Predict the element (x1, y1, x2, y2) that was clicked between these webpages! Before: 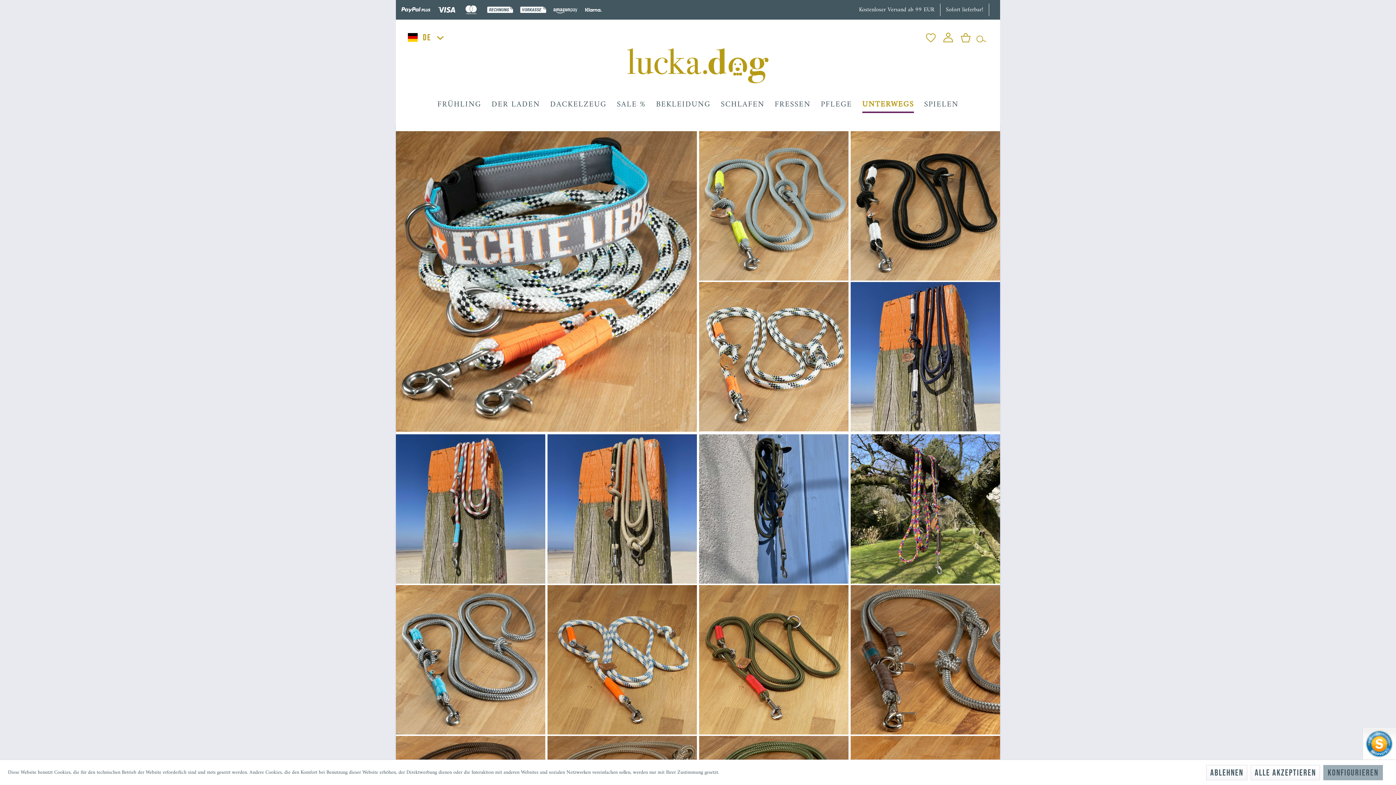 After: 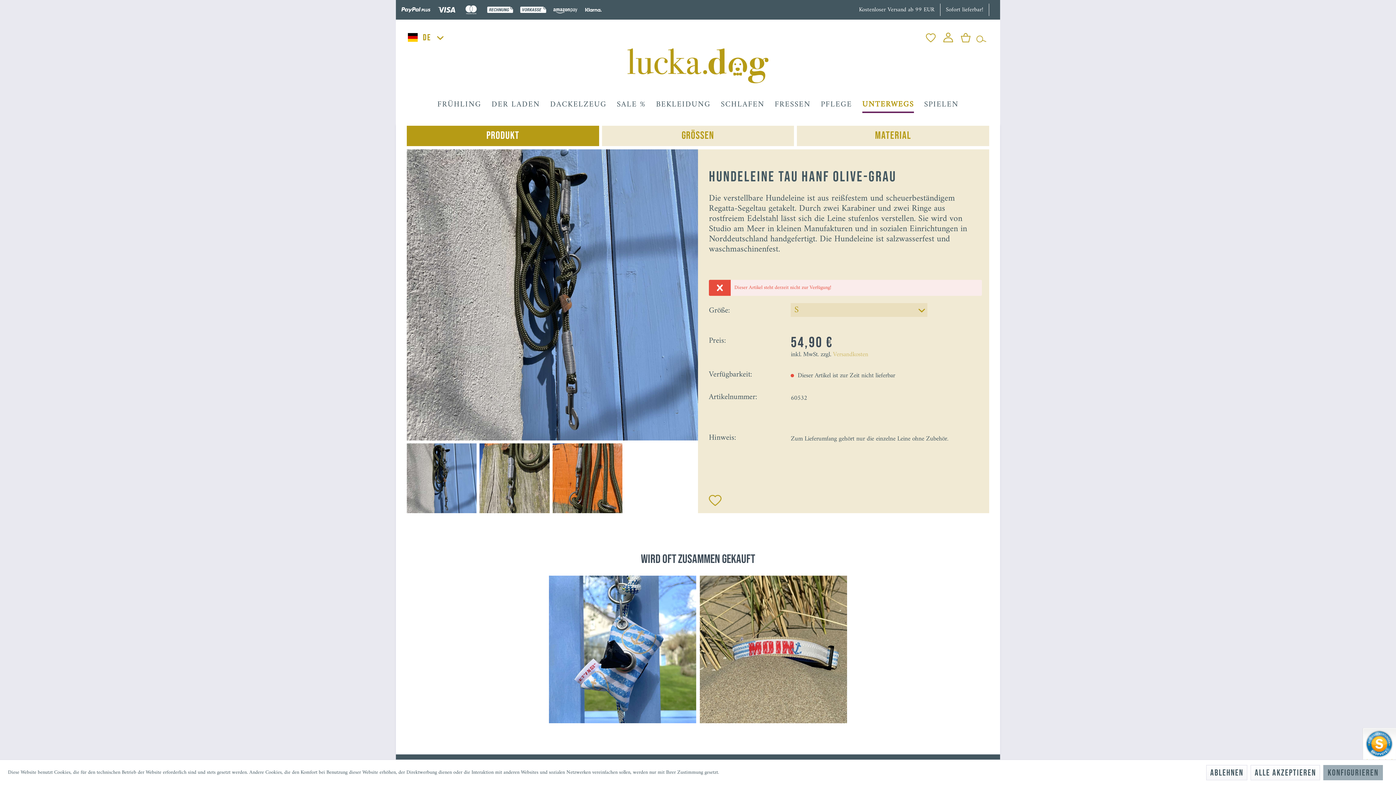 Action: bbox: (699, 434, 848, 583)